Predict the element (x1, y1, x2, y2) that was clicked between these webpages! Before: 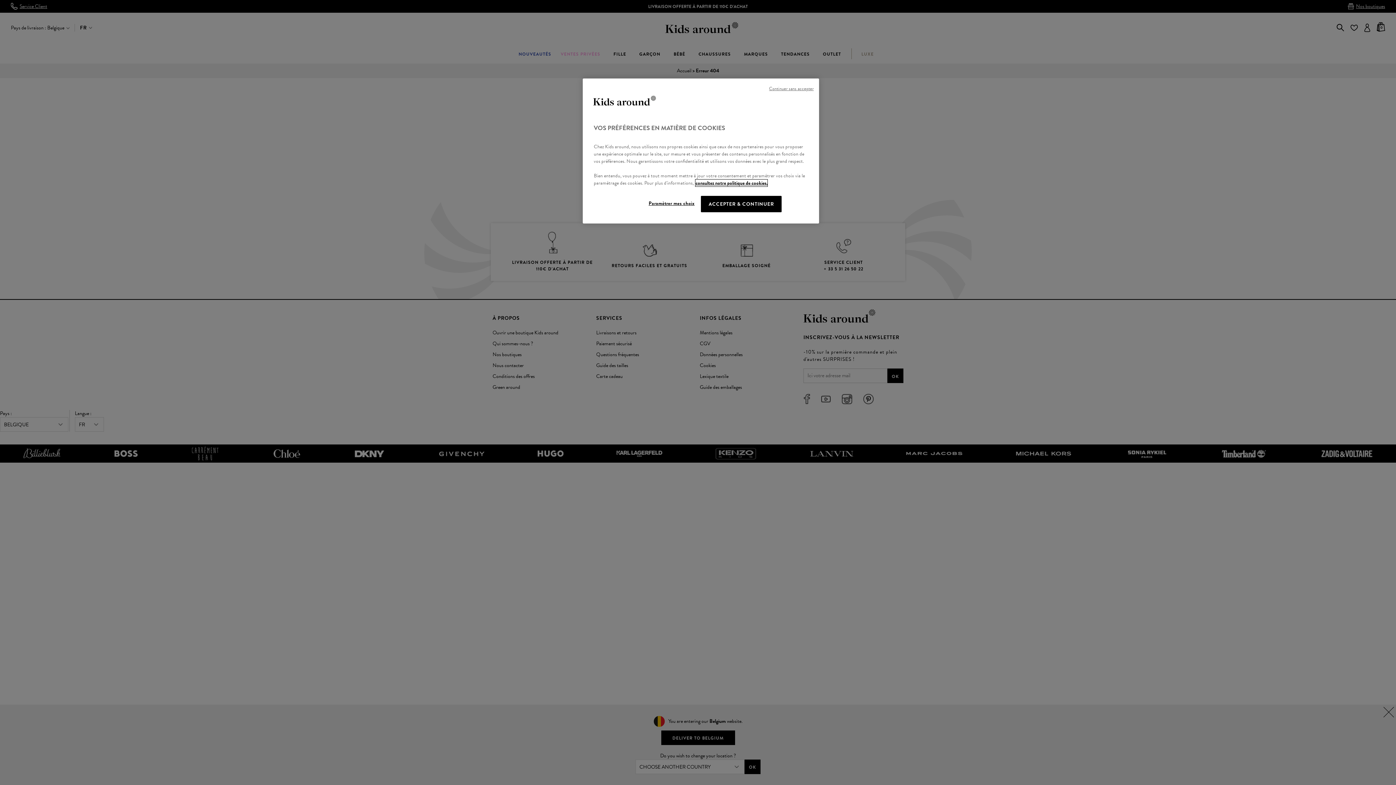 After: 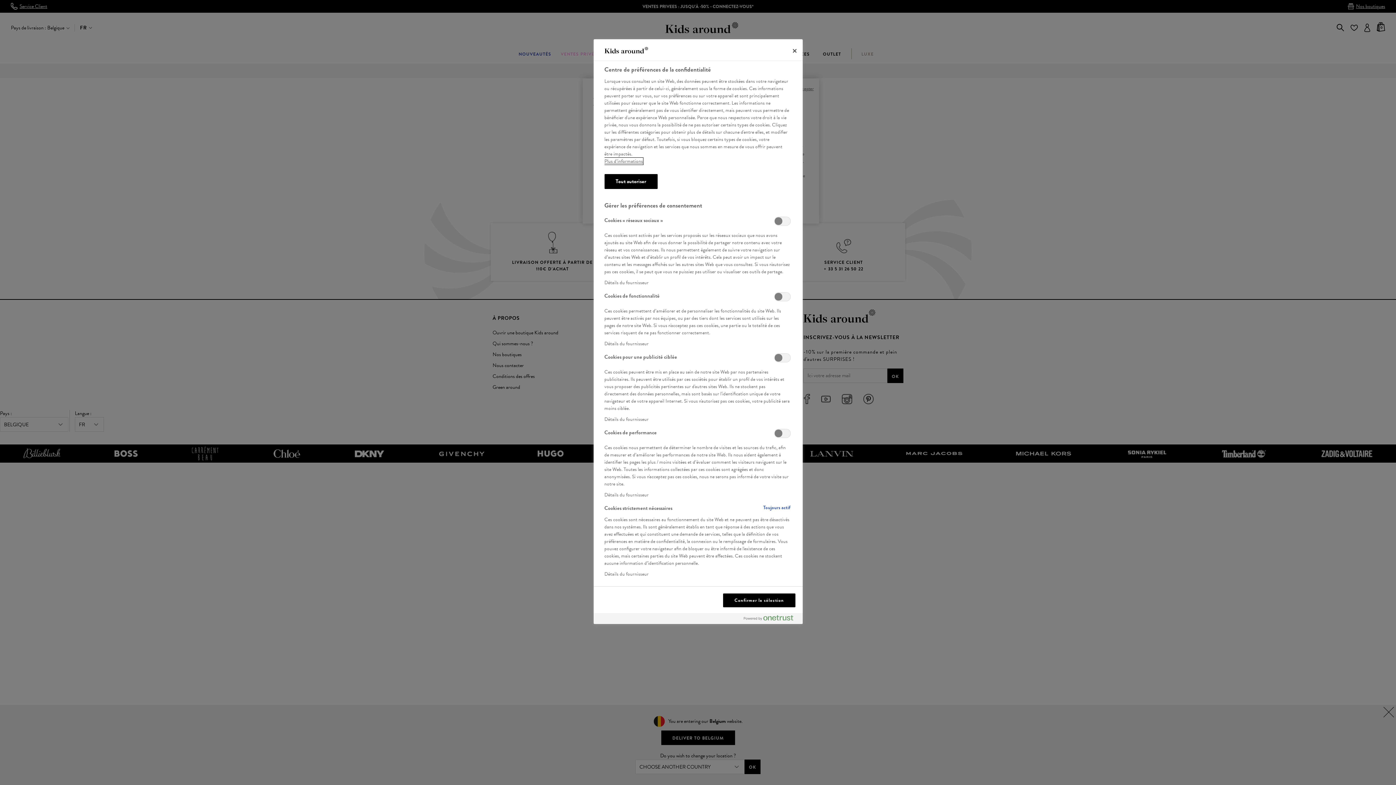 Action: label: Paramètrer mes choix bbox: (647, 196, 696, 211)